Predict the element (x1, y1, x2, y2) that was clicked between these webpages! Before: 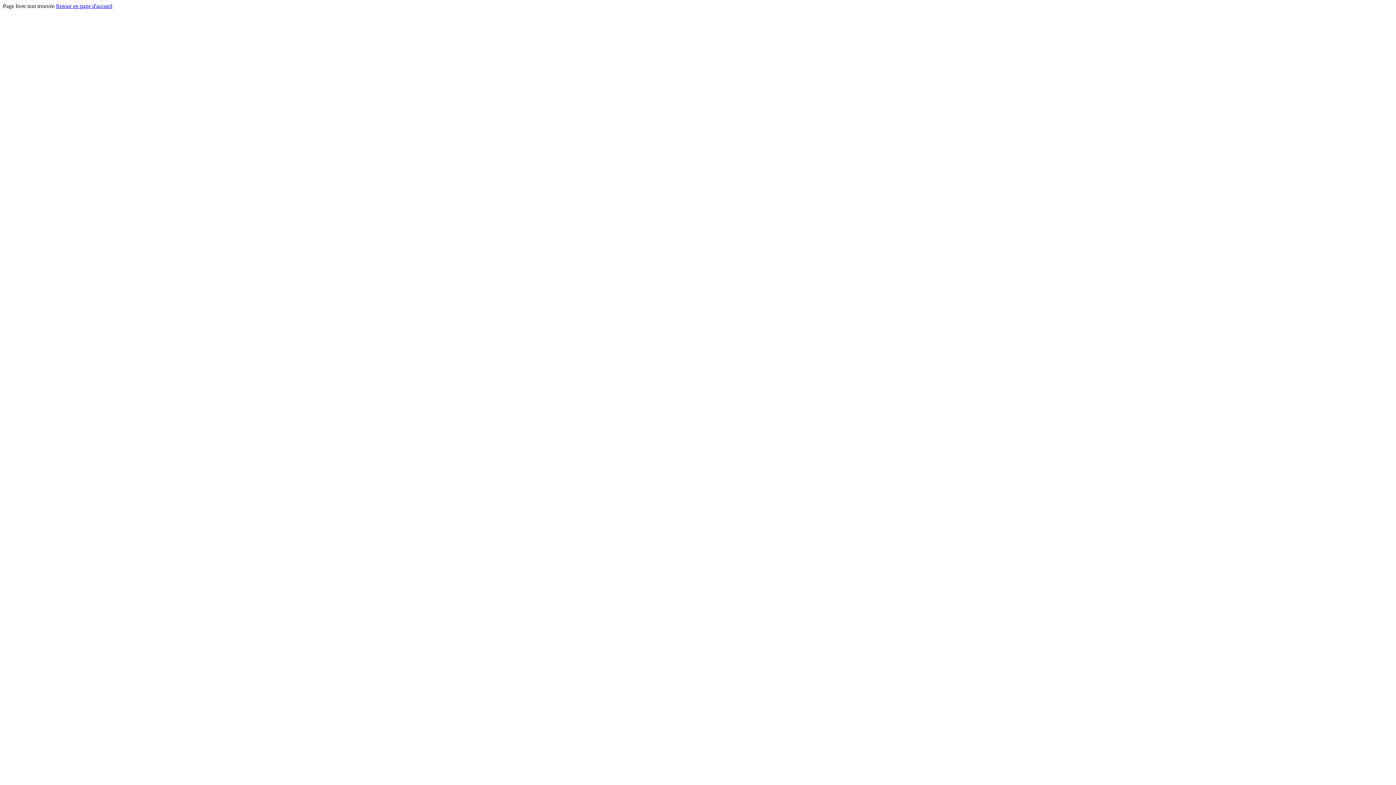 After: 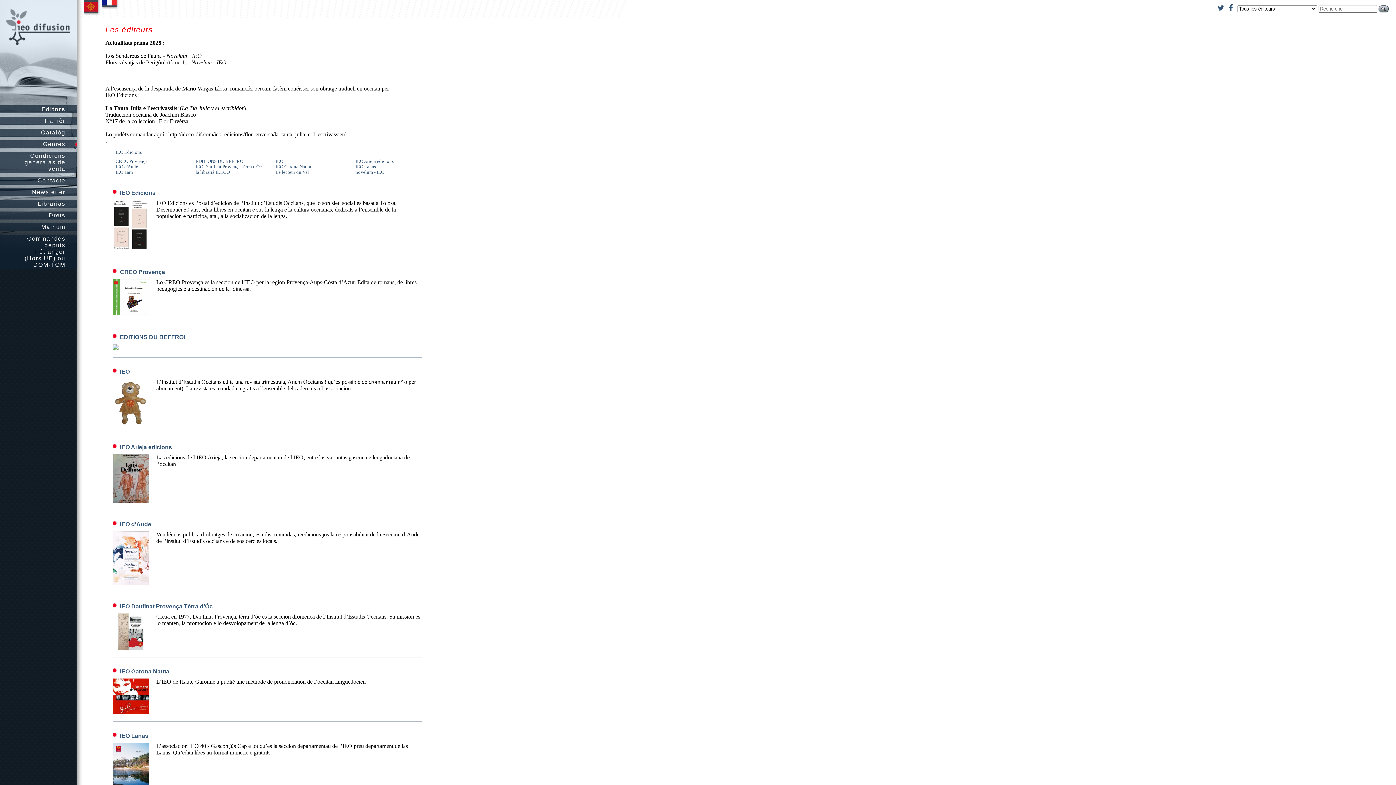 Action: label: Retour en page d'accueil bbox: (56, 2, 112, 9)